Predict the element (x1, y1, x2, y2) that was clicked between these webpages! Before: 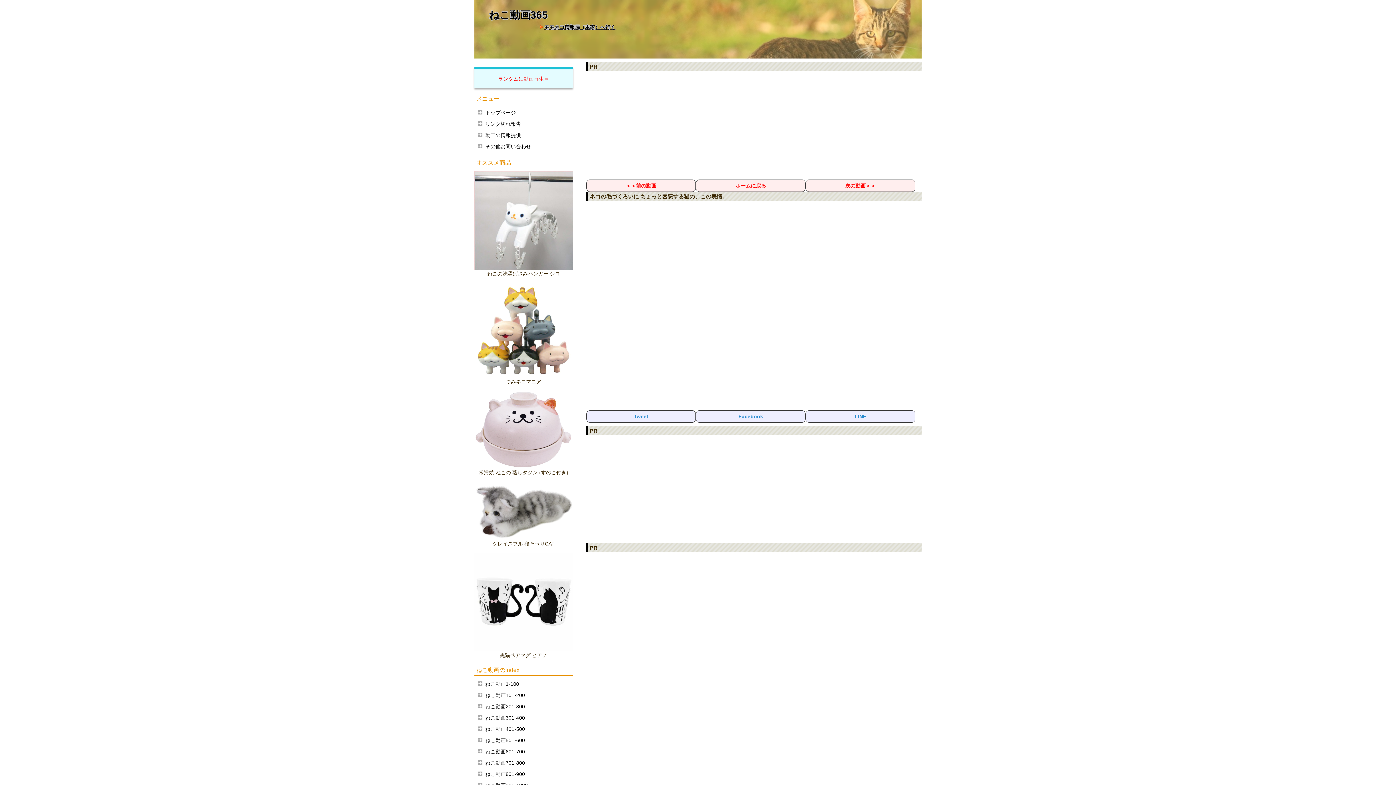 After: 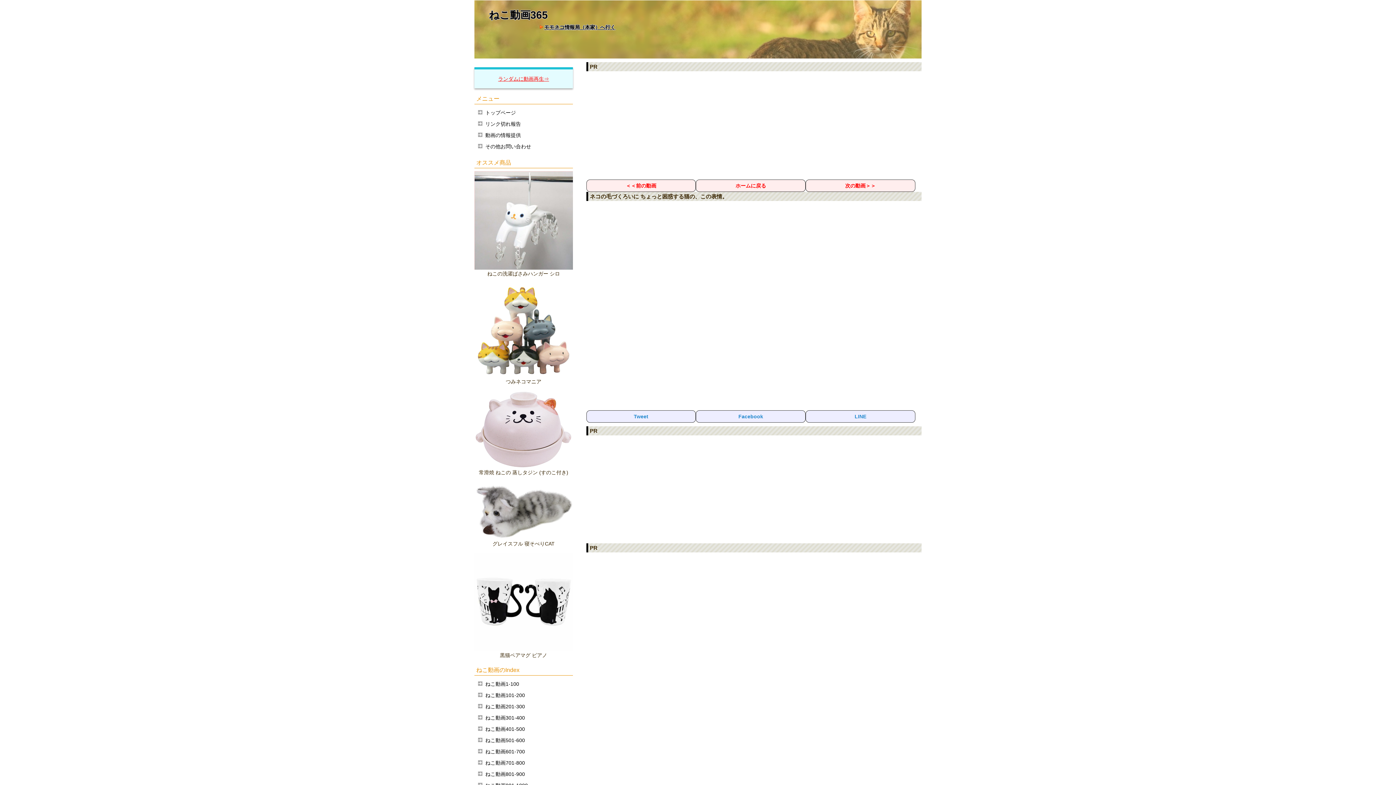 Action: bbox: (474, 644, 572, 650)